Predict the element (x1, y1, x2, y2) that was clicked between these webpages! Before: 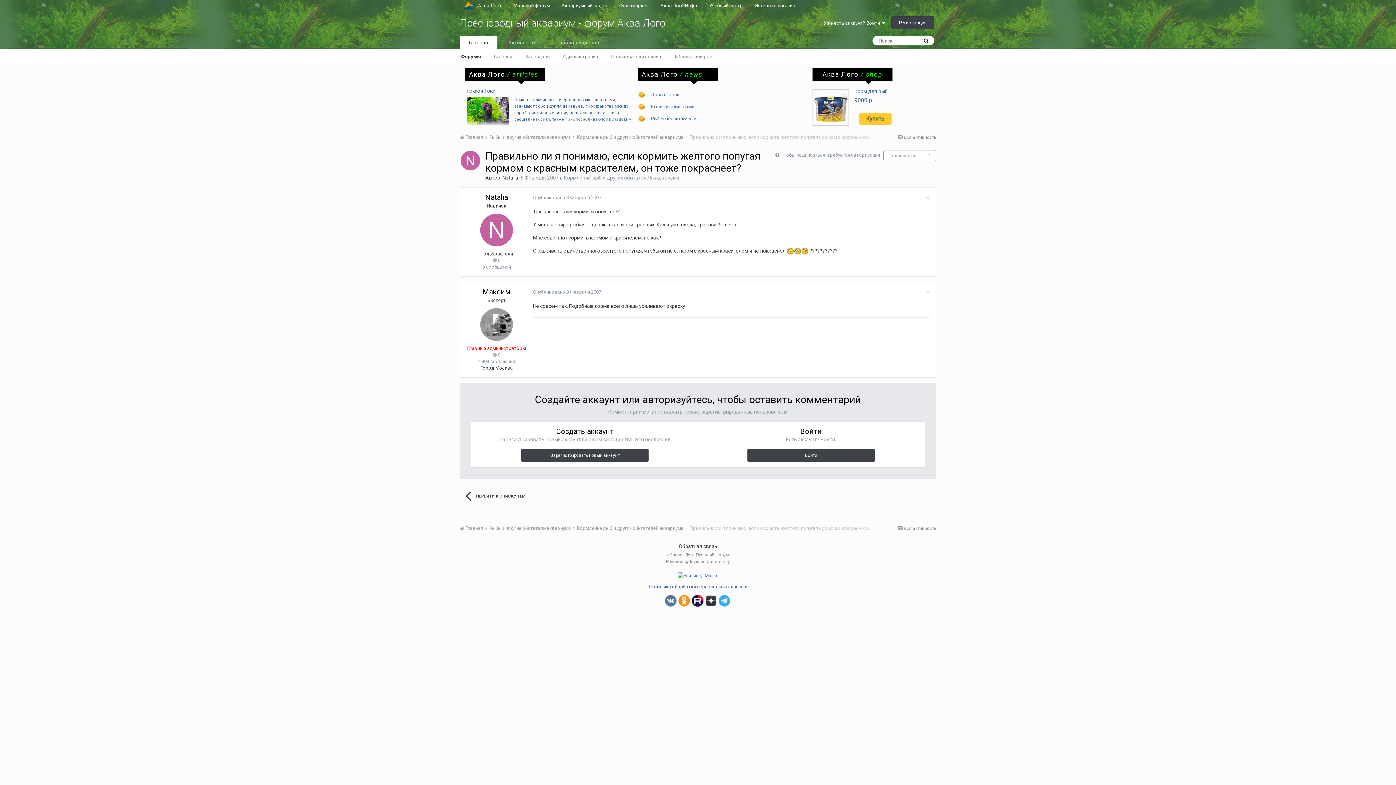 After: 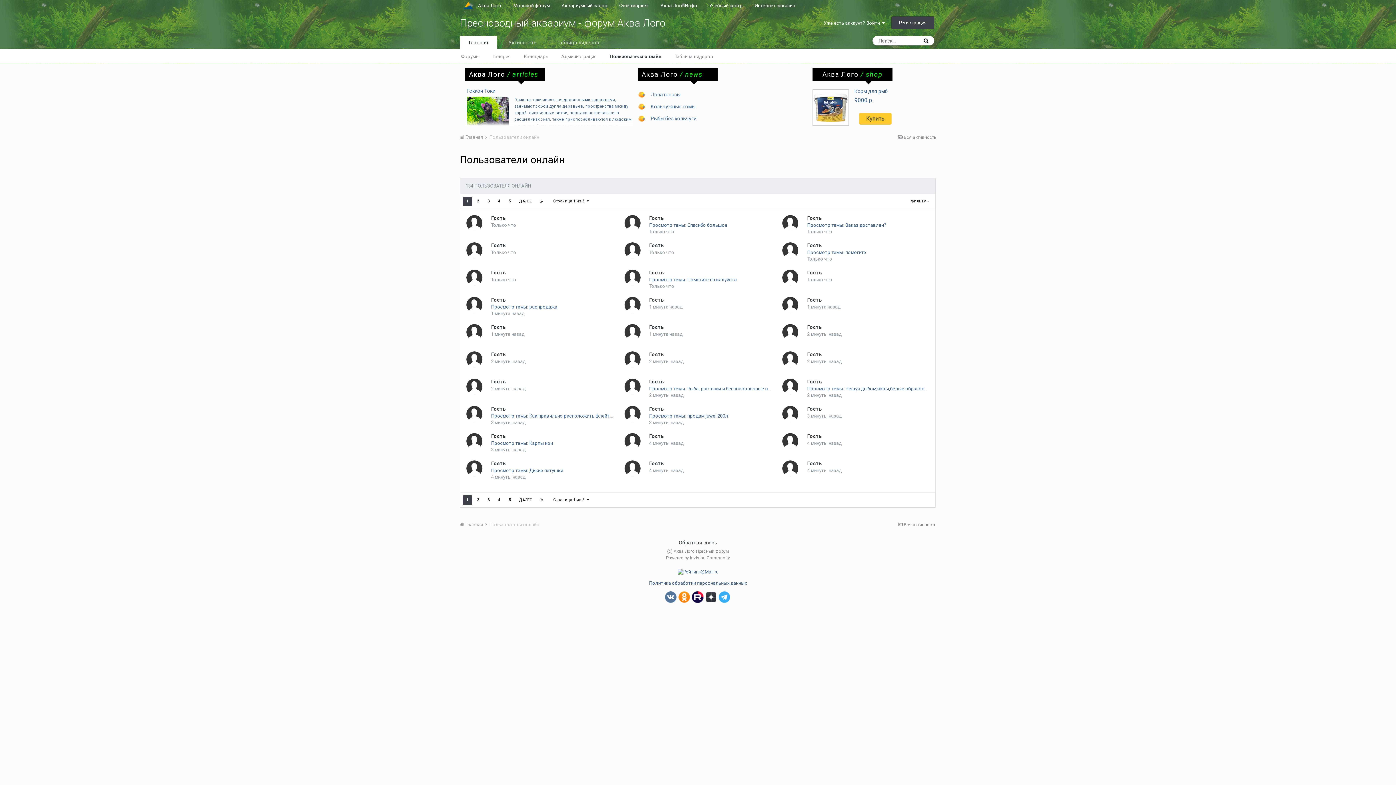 Action: label: Пользователи онлайн bbox: (604, 49, 667, 62)